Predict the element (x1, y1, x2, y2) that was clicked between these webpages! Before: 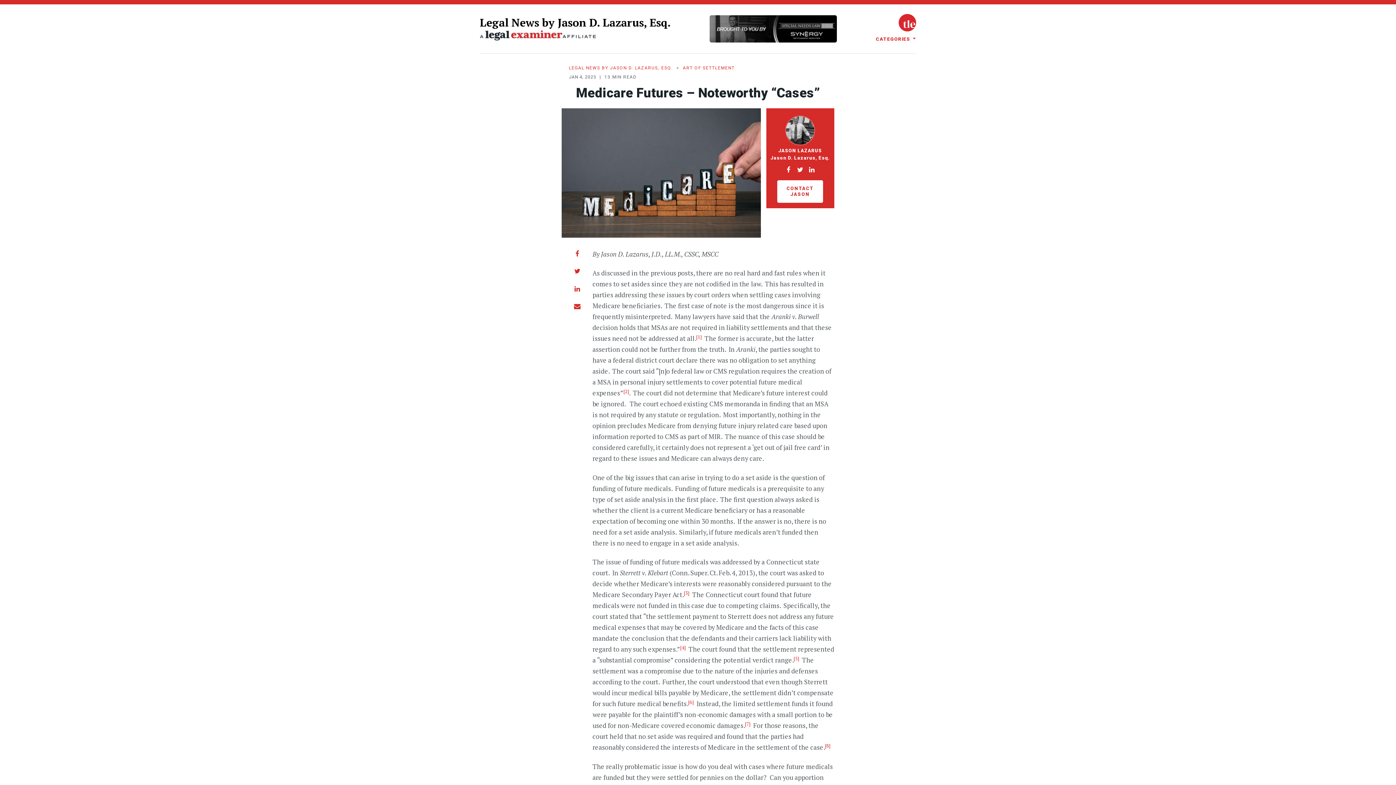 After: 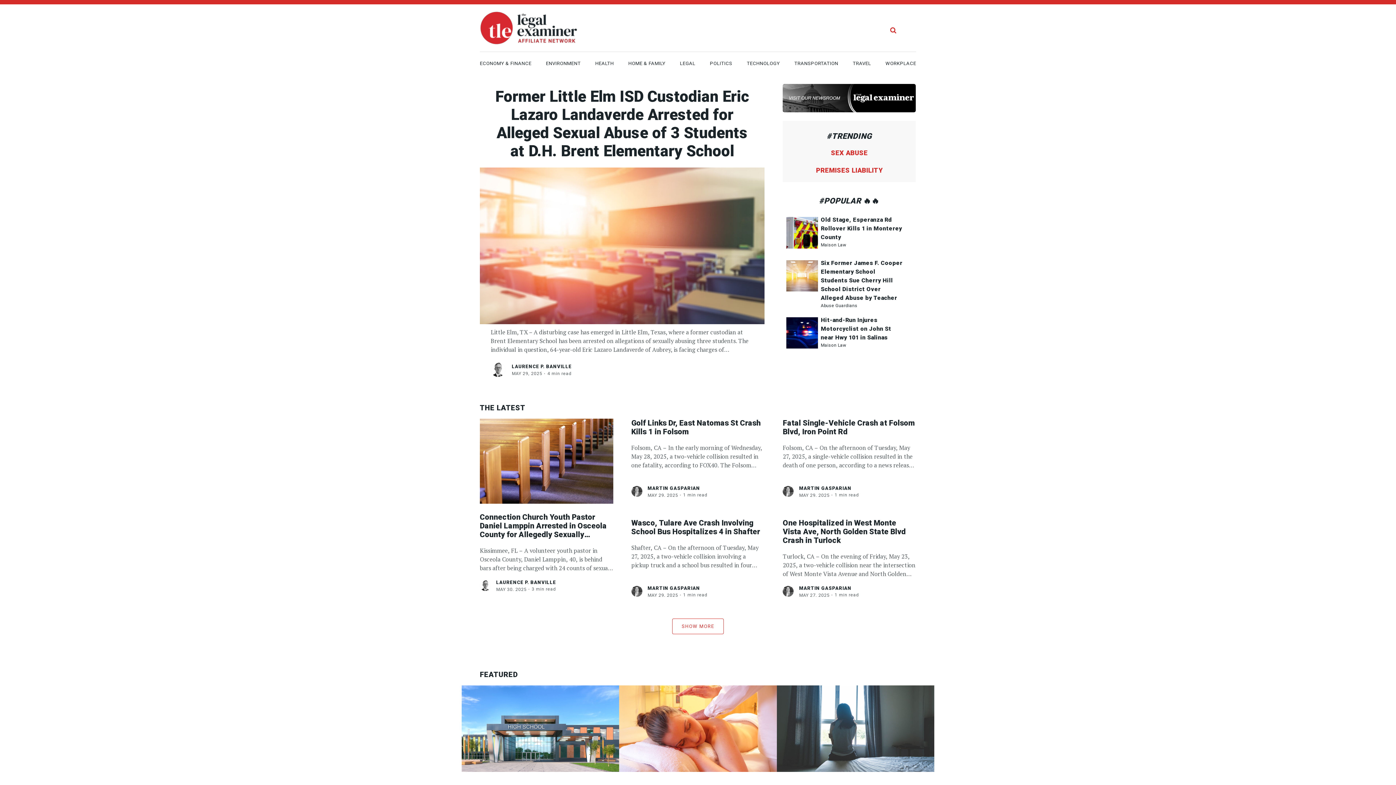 Action: bbox: (898, 14, 916, 32)